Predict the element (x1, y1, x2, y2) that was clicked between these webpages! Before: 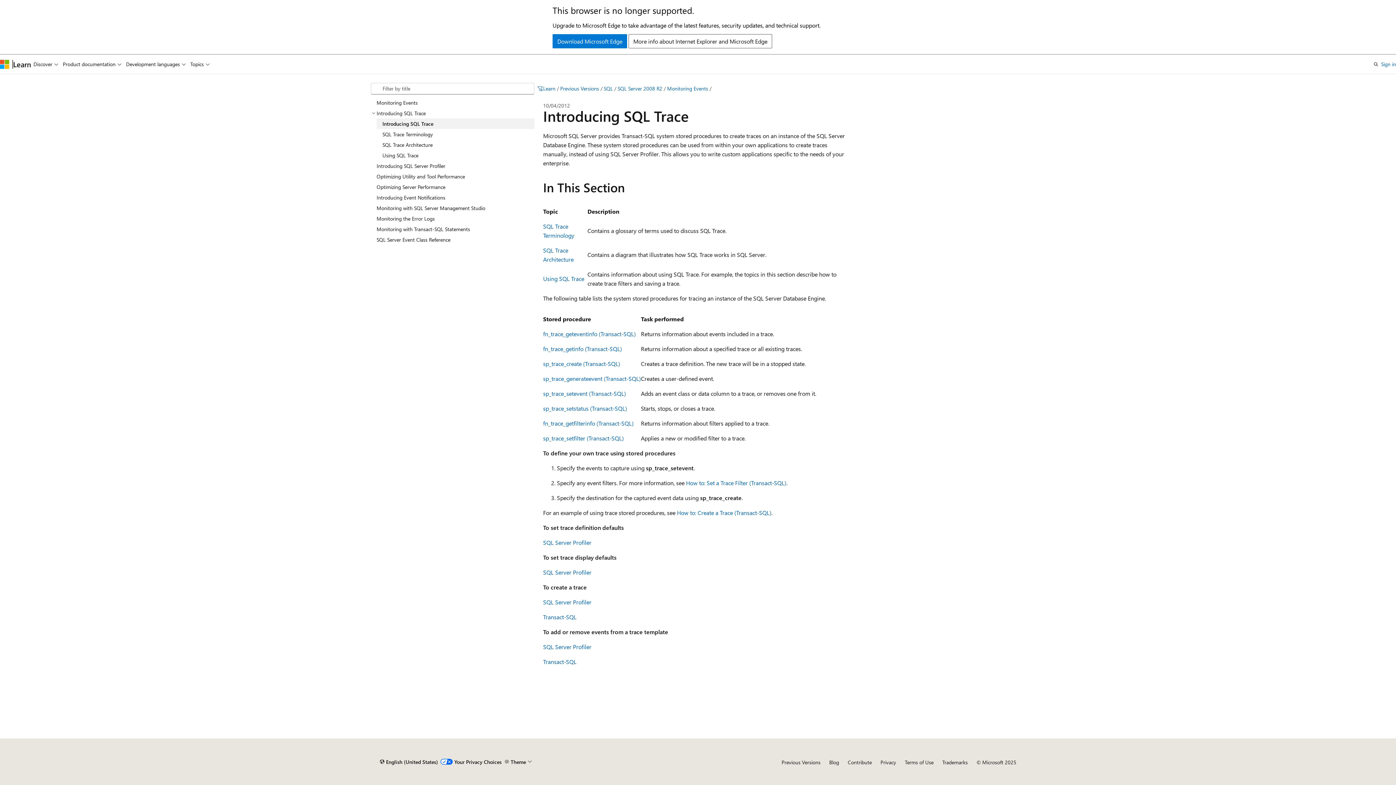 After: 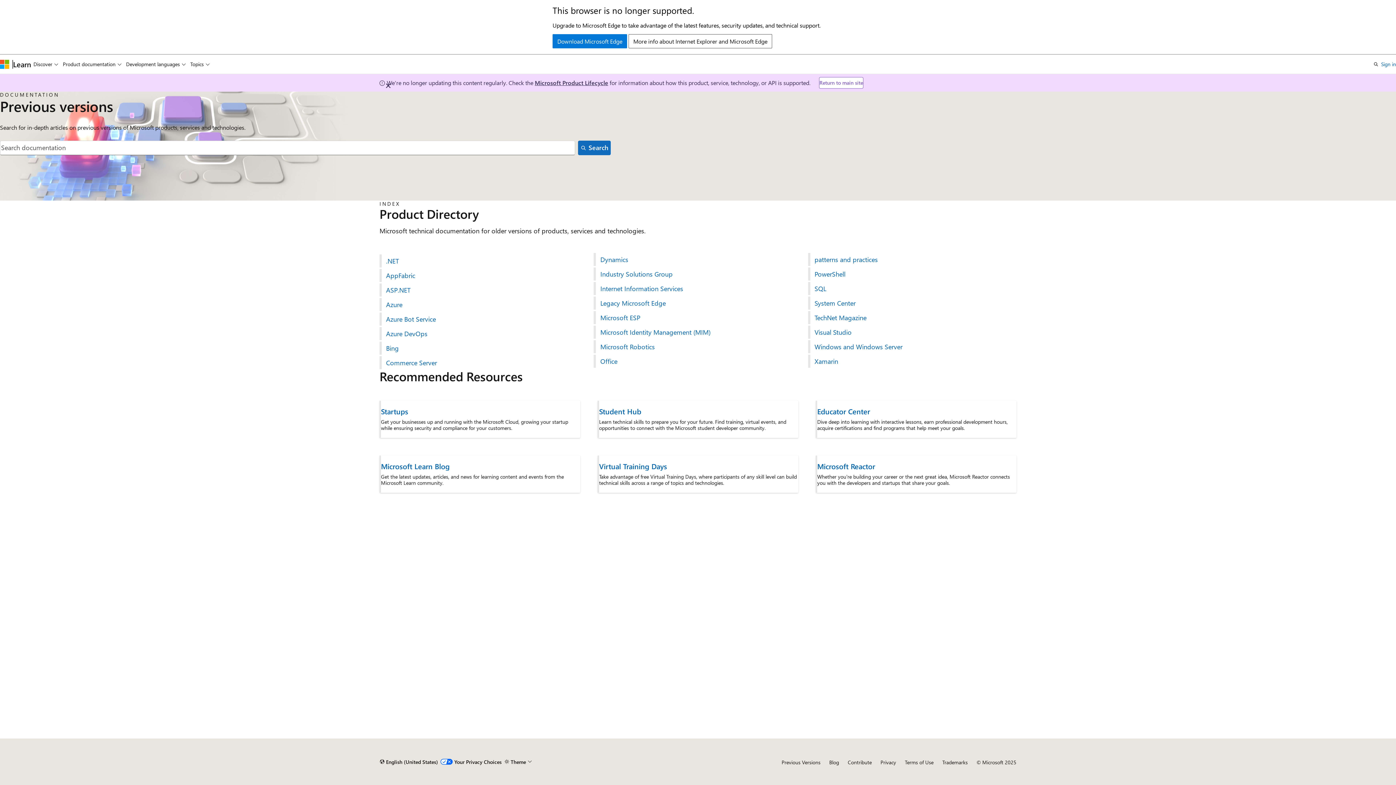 Action: label: Previous Versions bbox: (781, 759, 820, 766)